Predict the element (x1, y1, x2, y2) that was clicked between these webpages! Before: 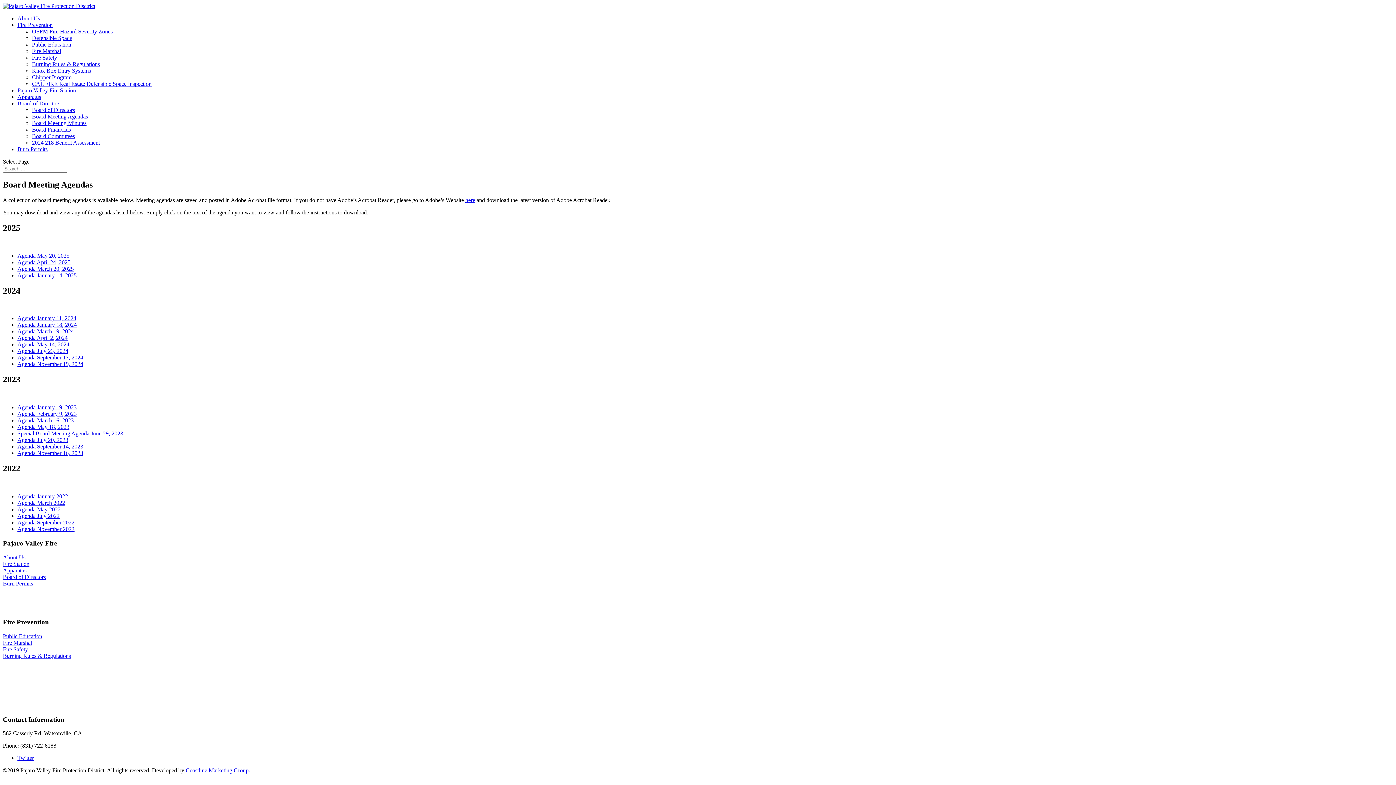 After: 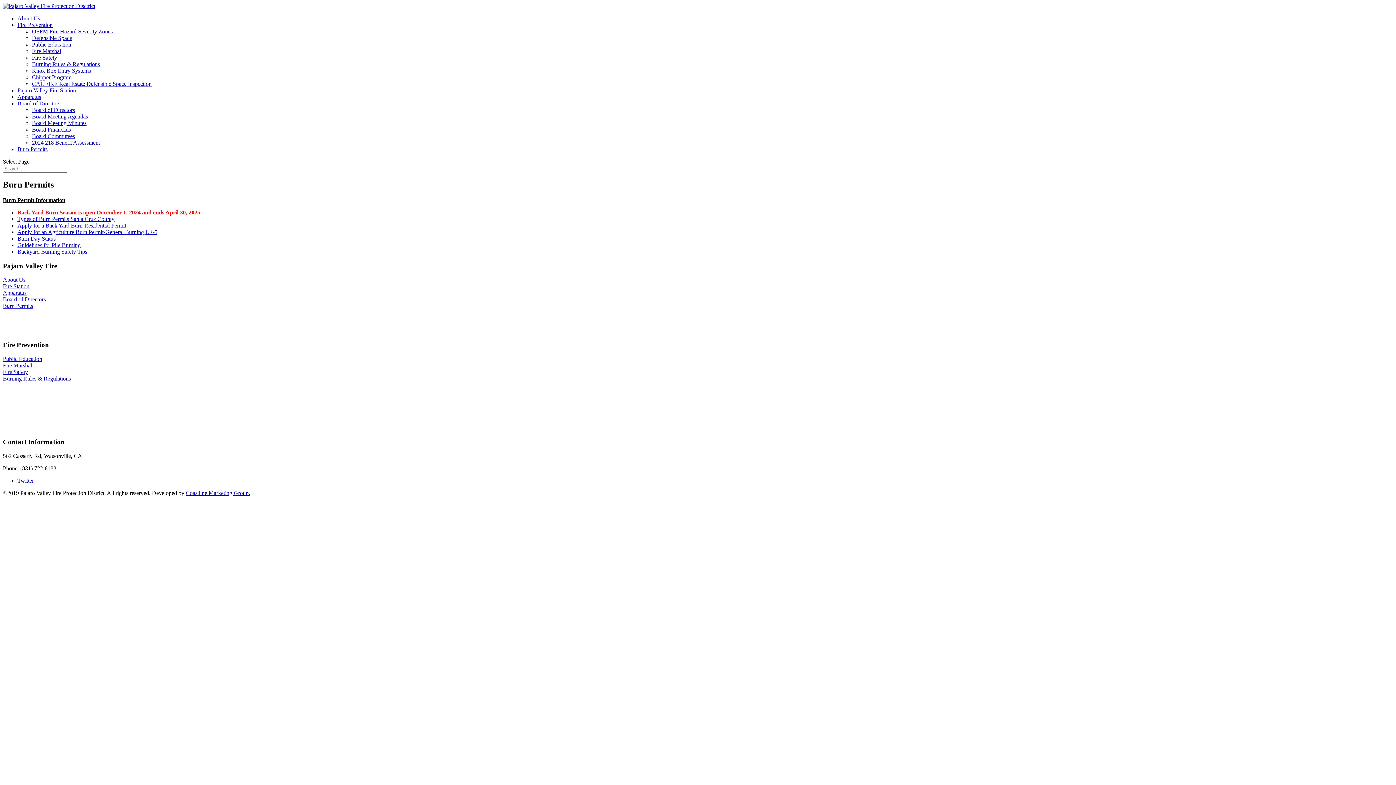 Action: label: Burn Permits bbox: (17, 146, 47, 152)